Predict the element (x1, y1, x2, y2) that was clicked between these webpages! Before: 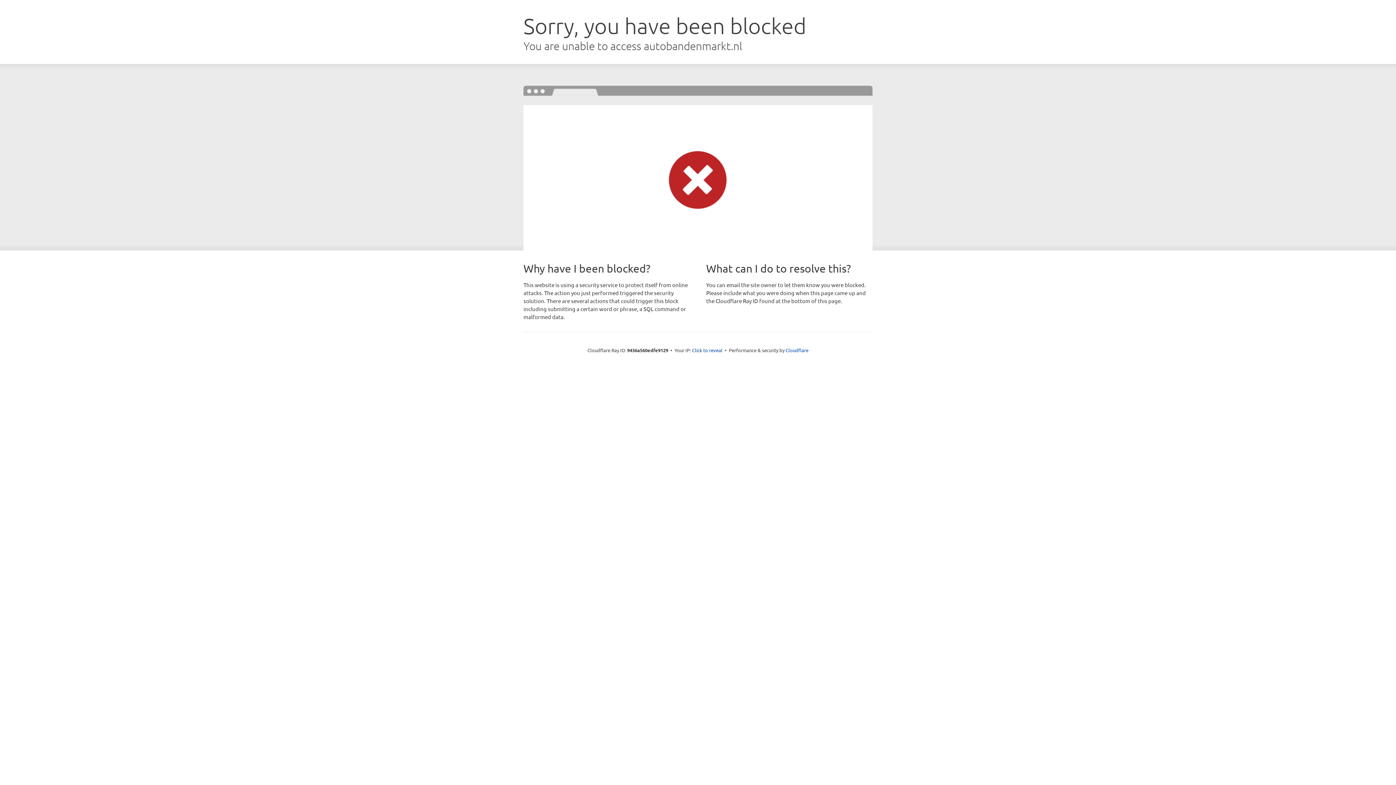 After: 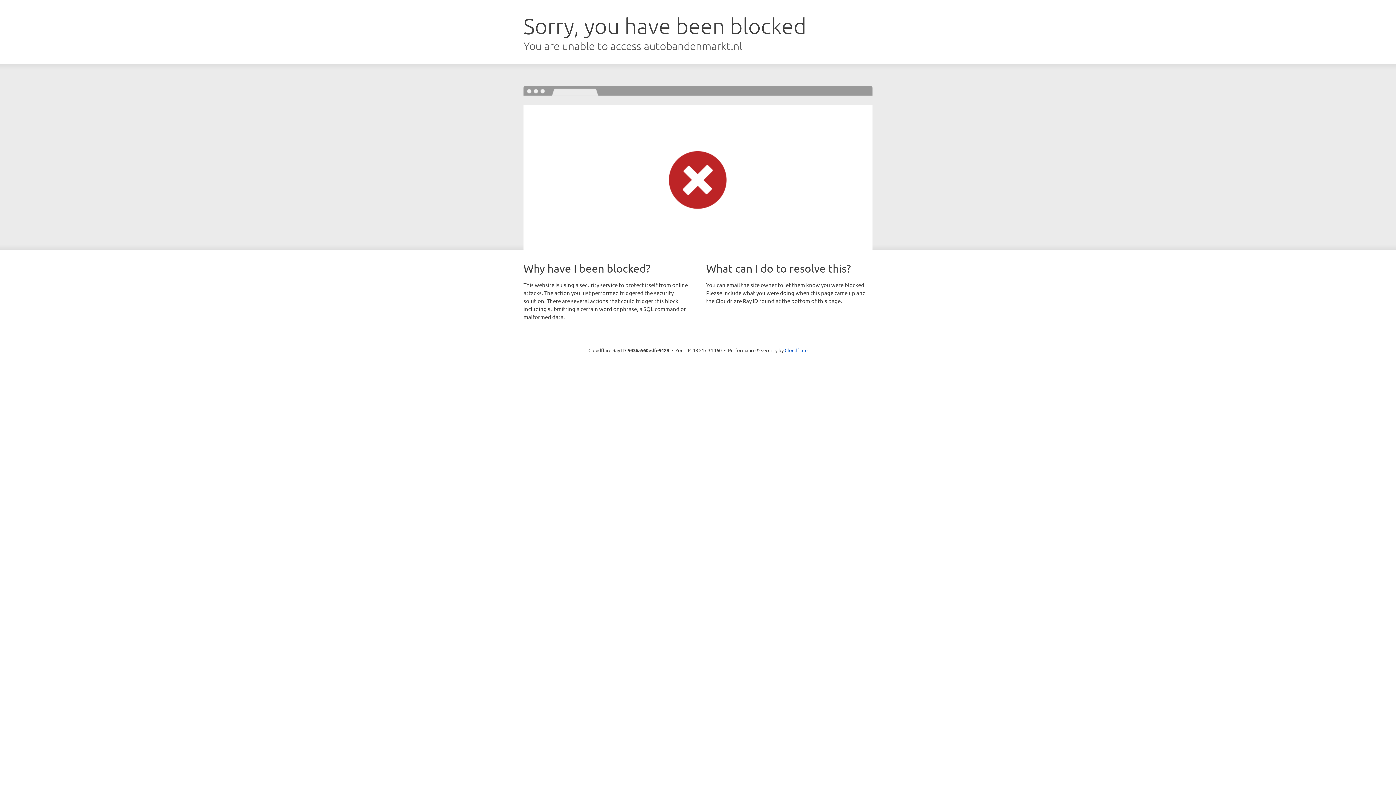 Action: bbox: (692, 346, 722, 353) label: Click to reveal